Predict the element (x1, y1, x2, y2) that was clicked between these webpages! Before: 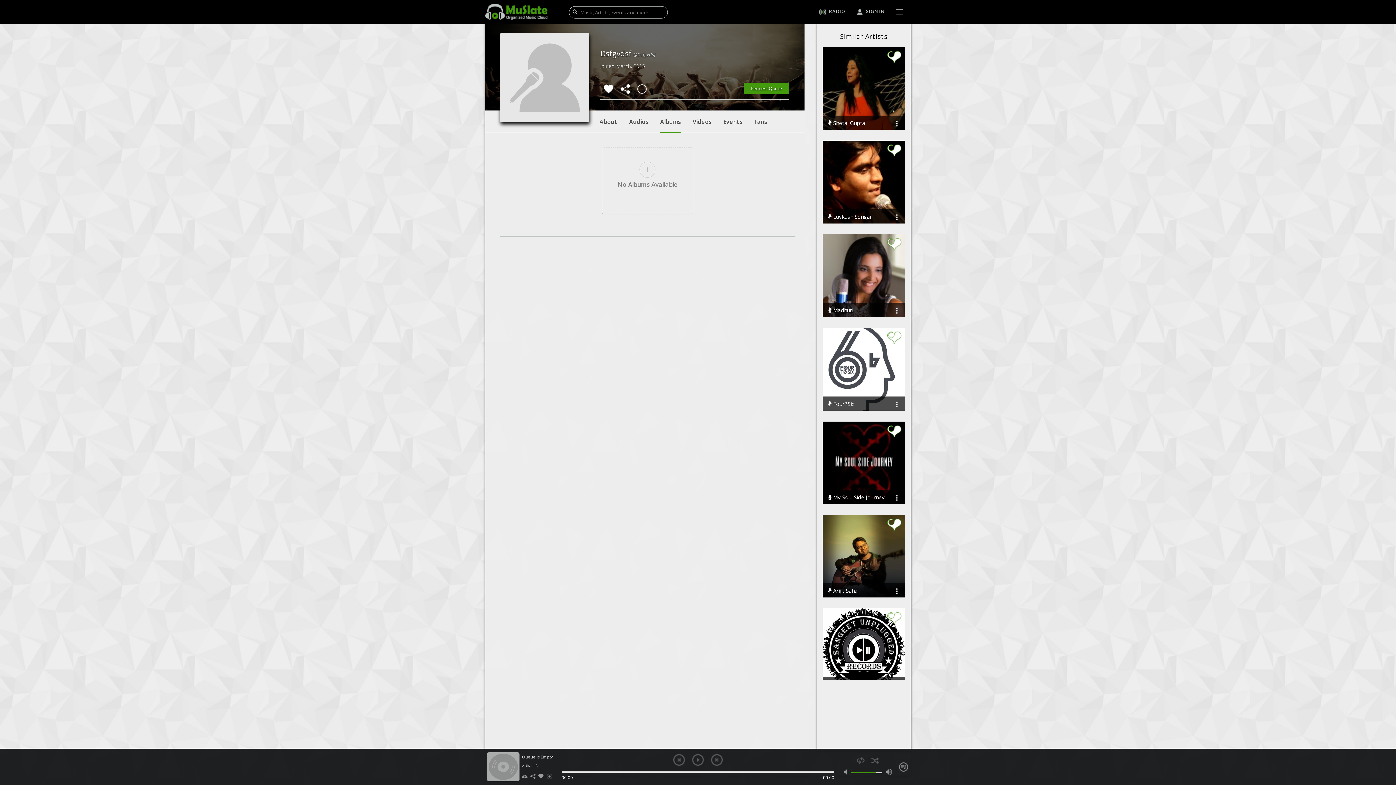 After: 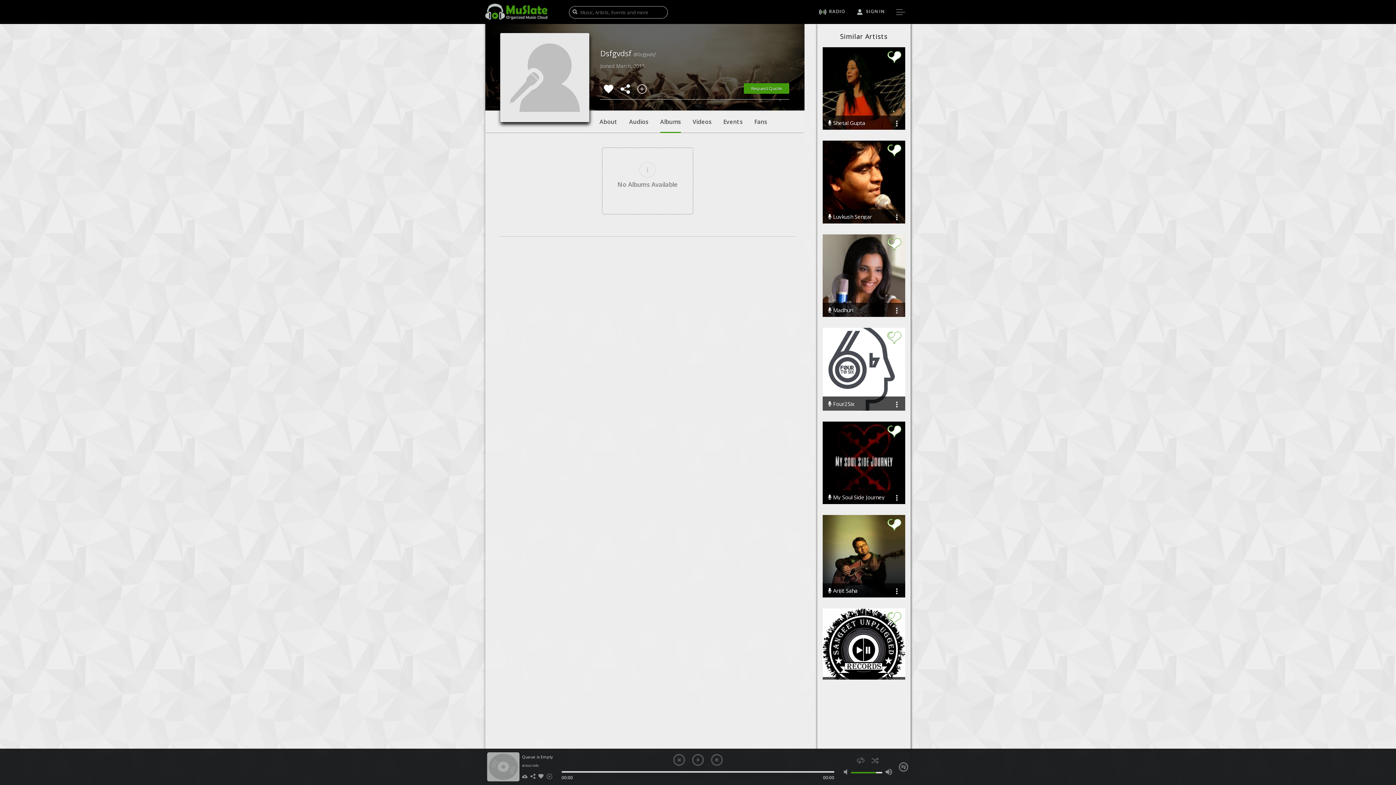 Action: bbox: (522, 772, 527, 779)